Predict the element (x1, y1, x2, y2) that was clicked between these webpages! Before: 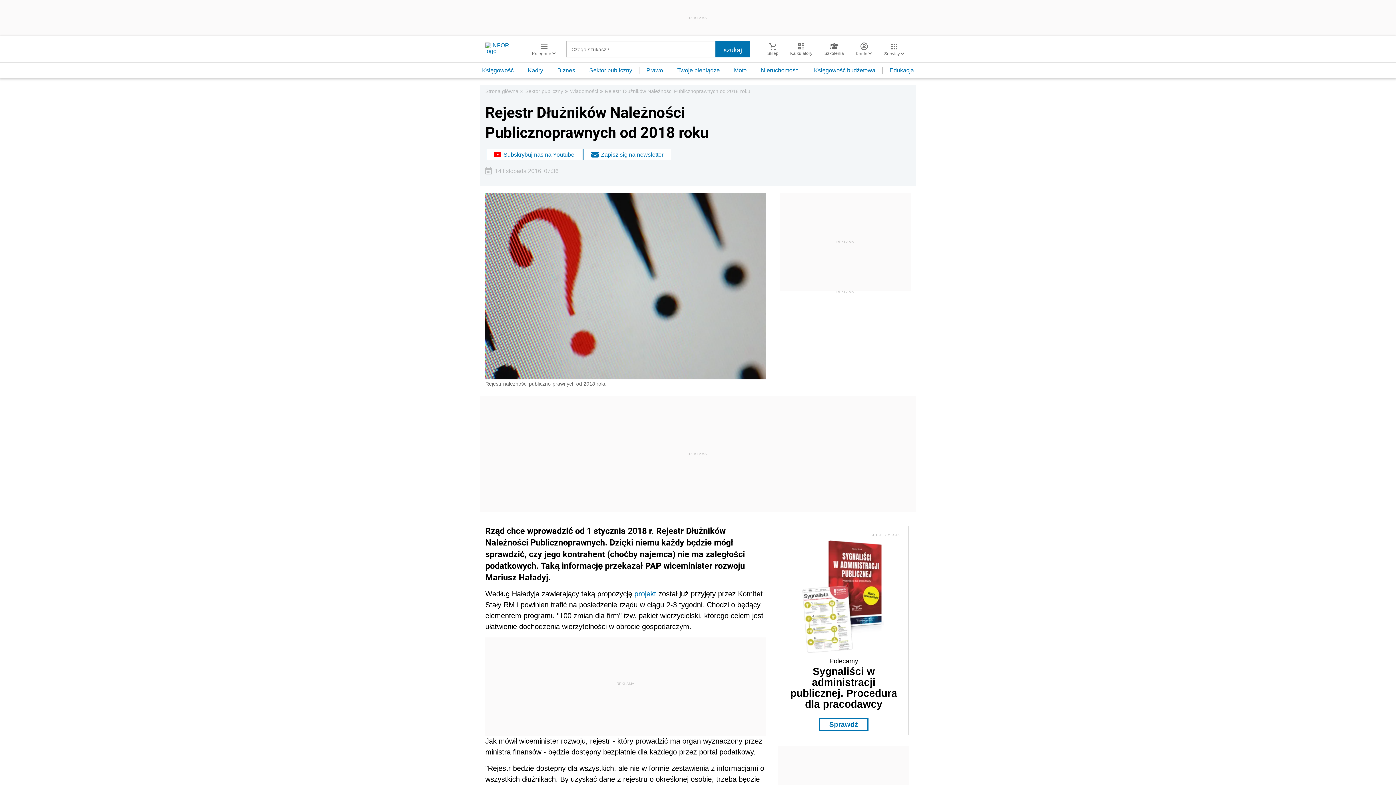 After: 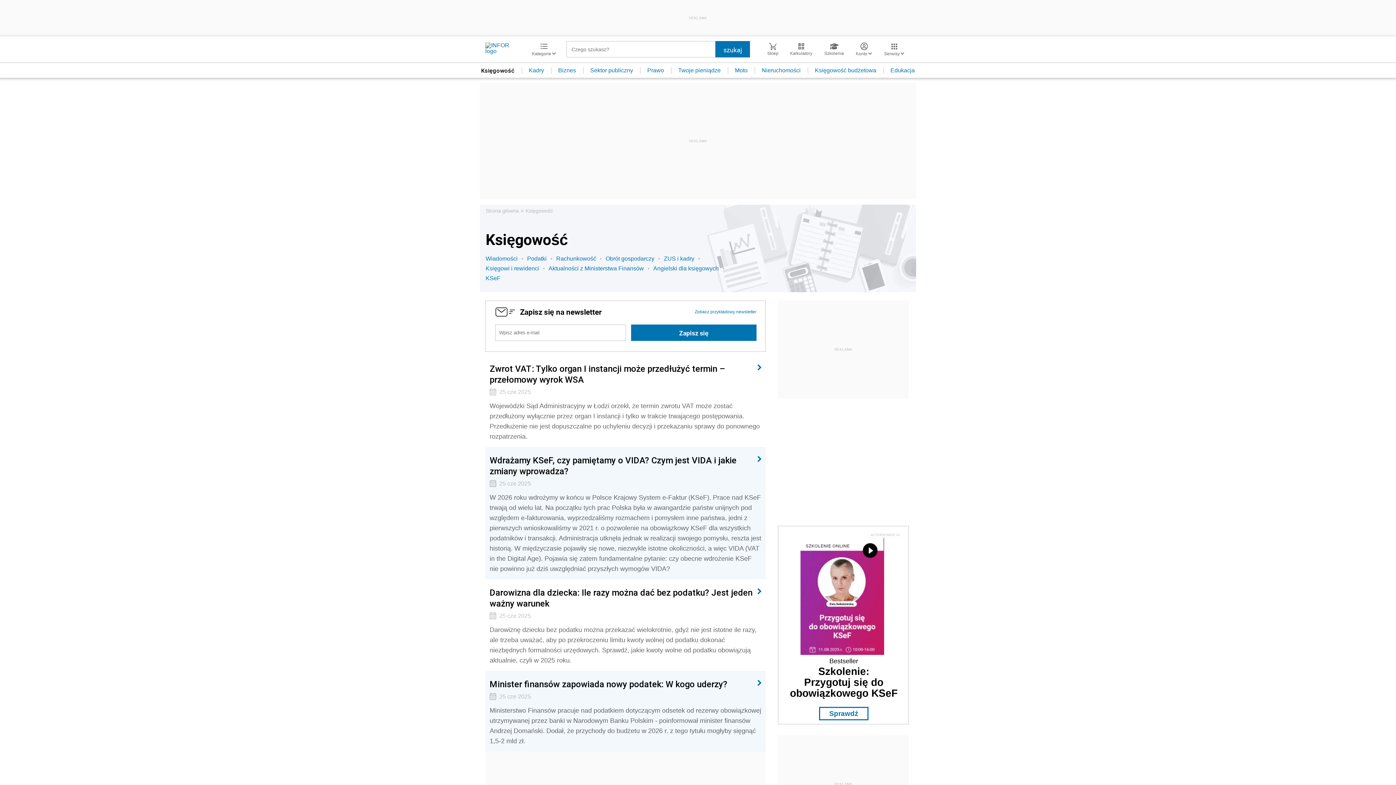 Action: bbox: (475, 67, 521, 73) label: Księgowość